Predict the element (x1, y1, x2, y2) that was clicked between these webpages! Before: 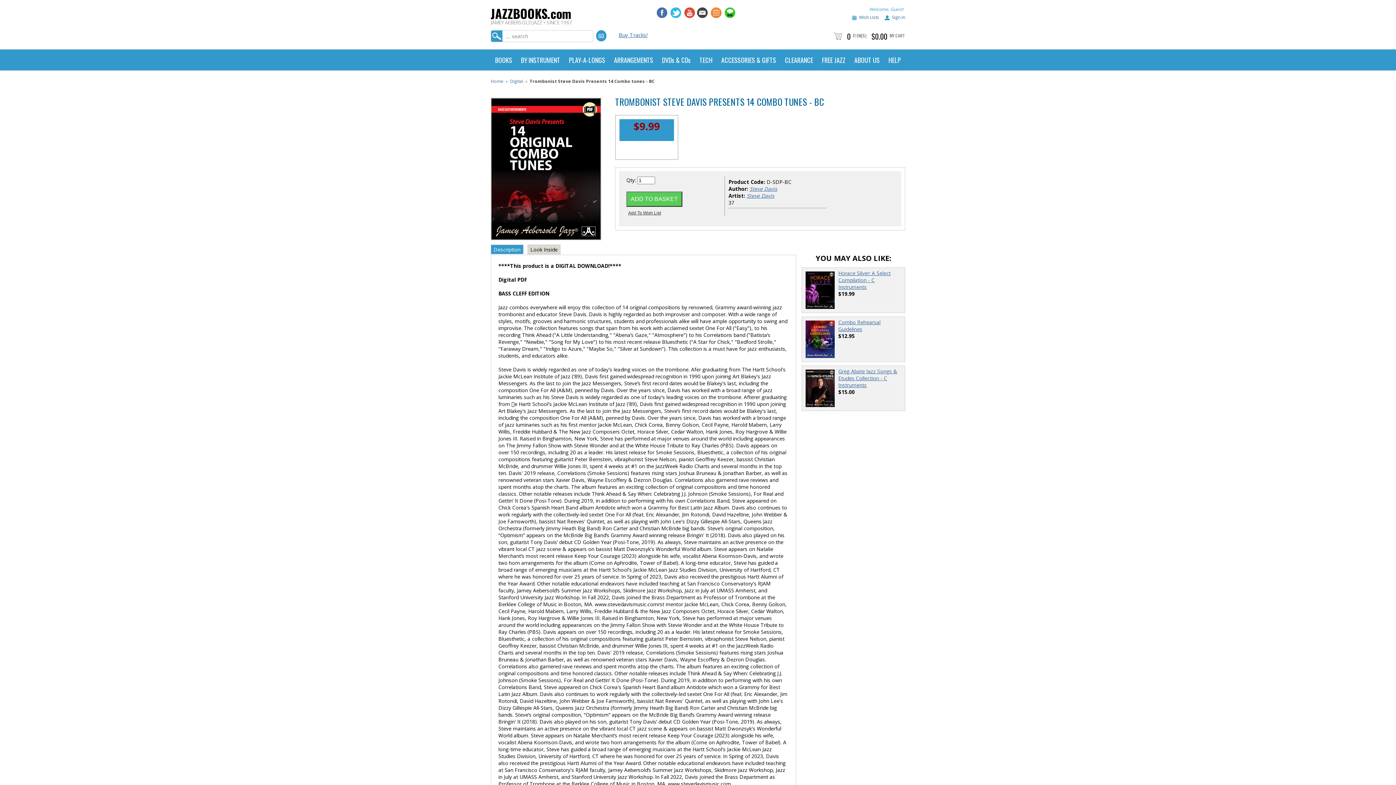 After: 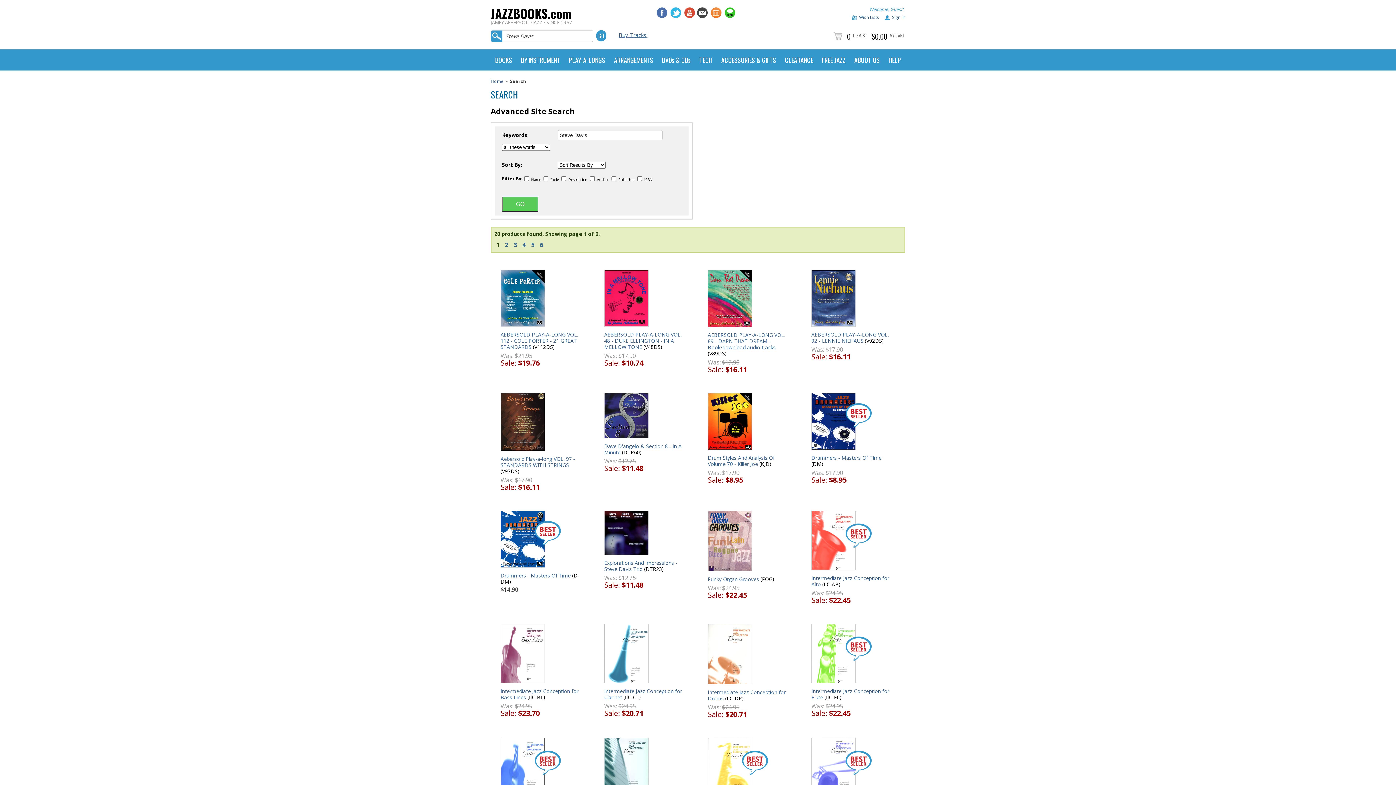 Action: label: Steve Davis bbox: (746, 192, 774, 199)